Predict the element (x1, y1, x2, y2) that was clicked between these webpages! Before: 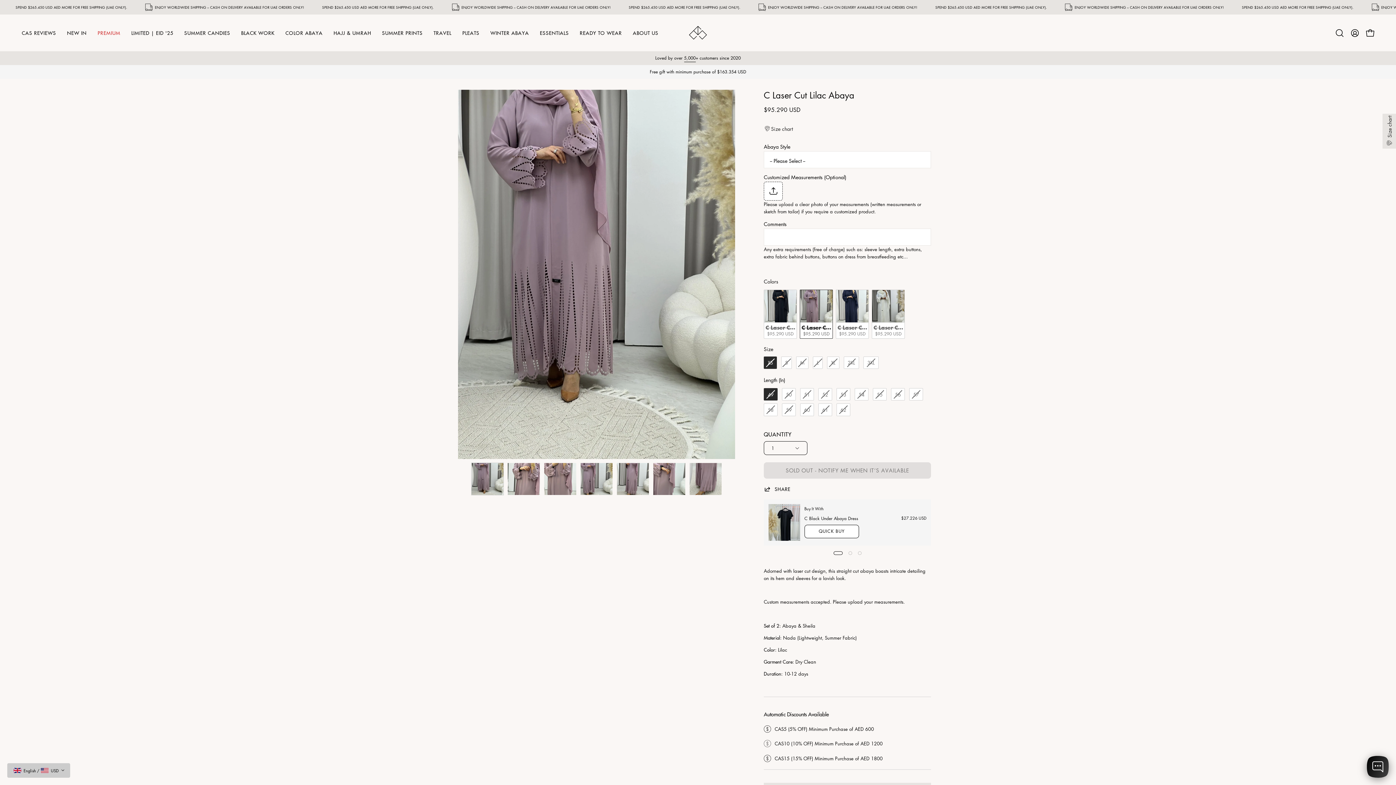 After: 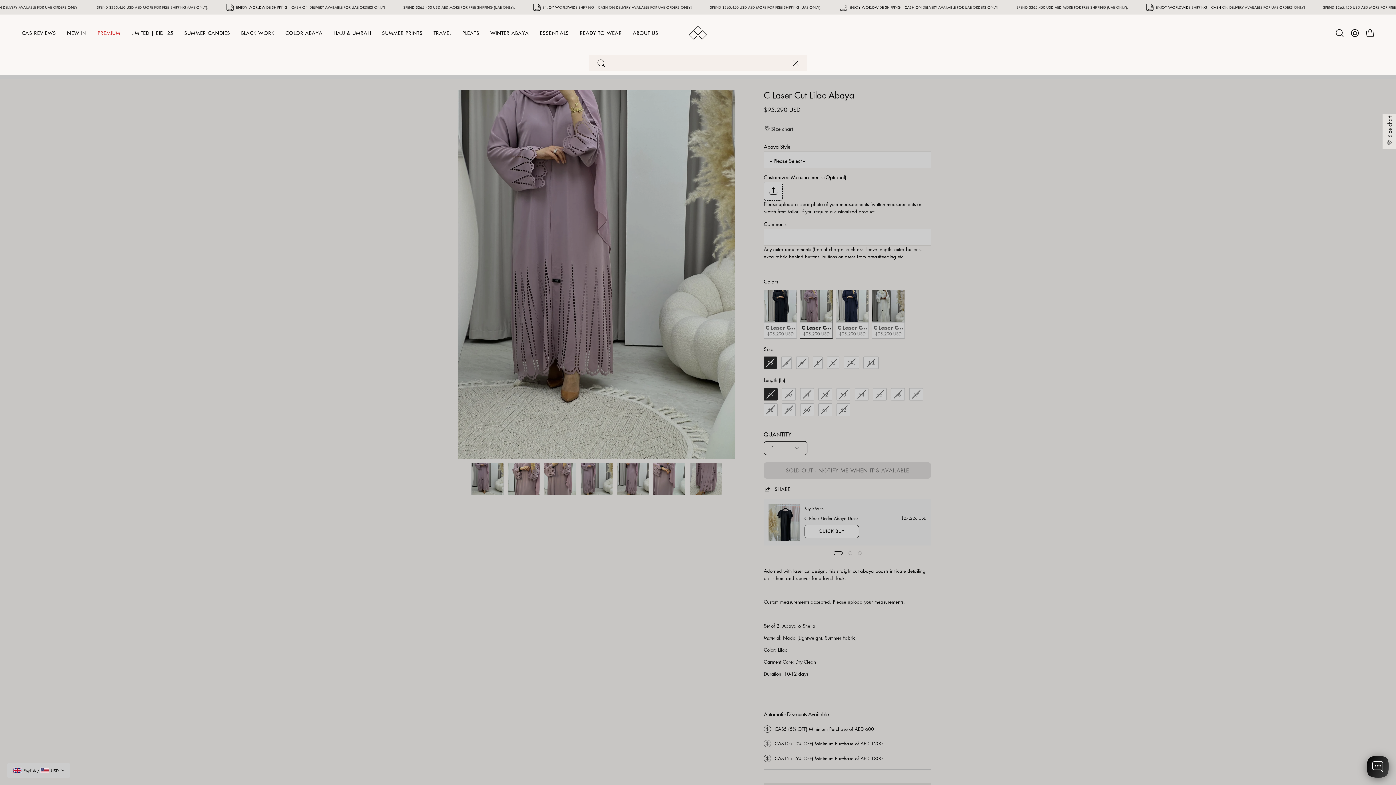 Action: label: Open search bar bbox: (1332, 25, 1347, 40)